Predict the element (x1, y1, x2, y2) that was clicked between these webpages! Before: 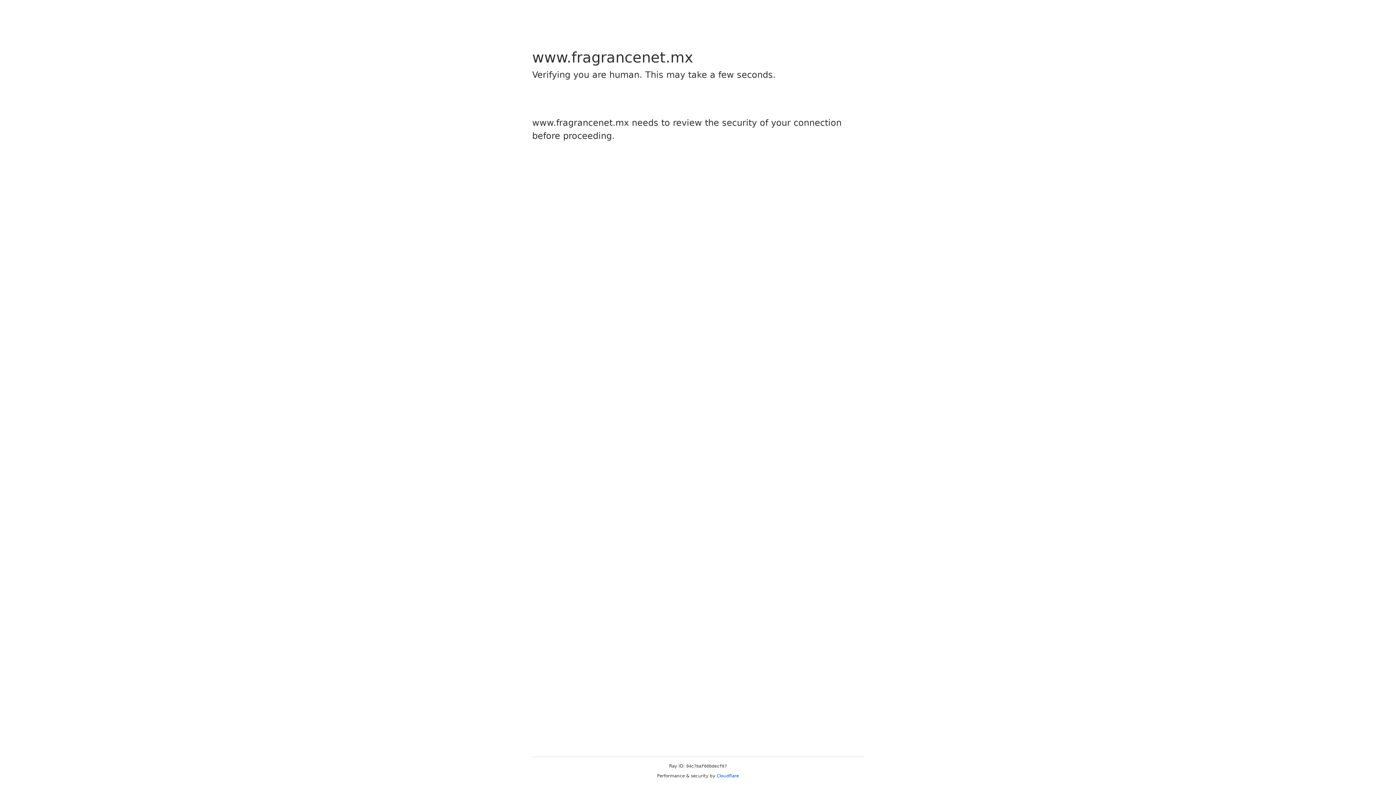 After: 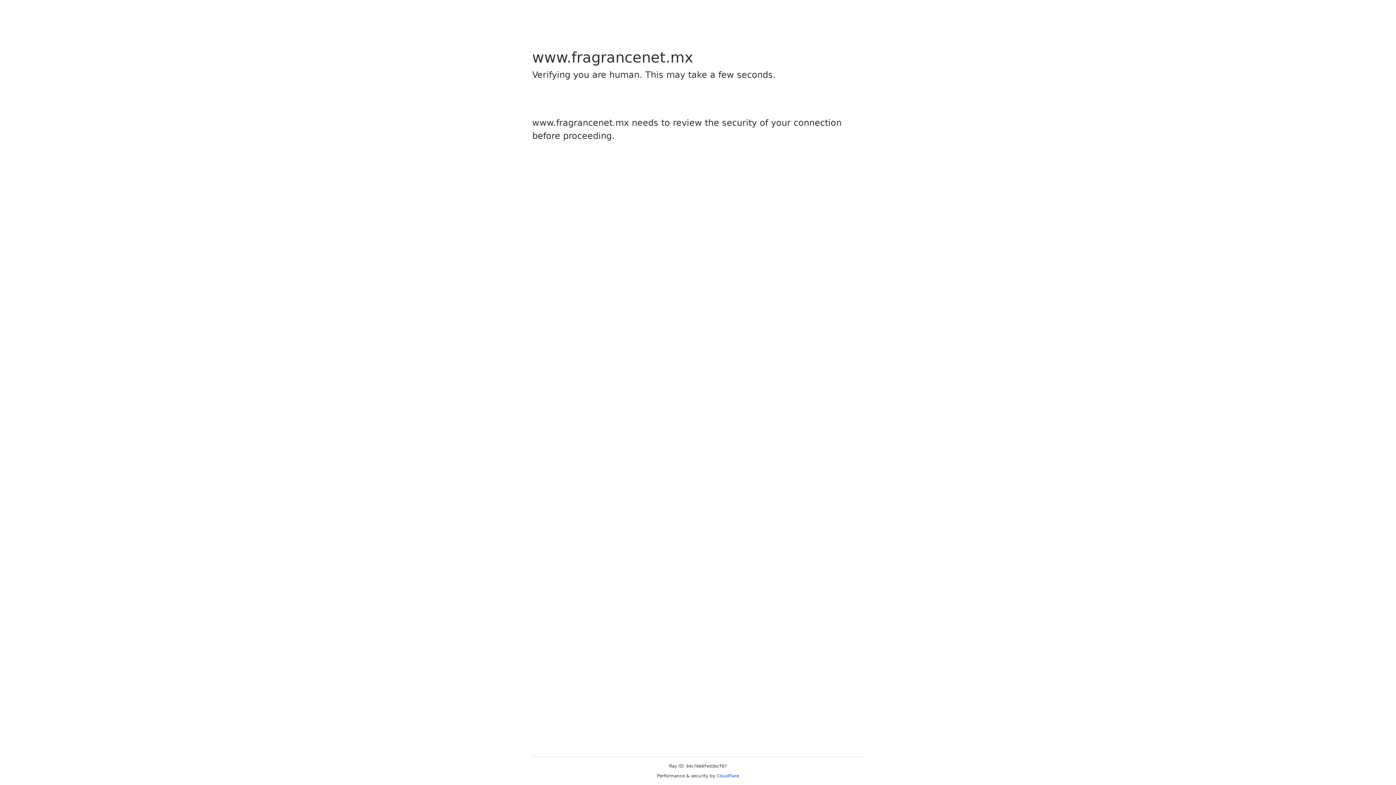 Action: label: Cloudflare bbox: (716, 773, 739, 778)